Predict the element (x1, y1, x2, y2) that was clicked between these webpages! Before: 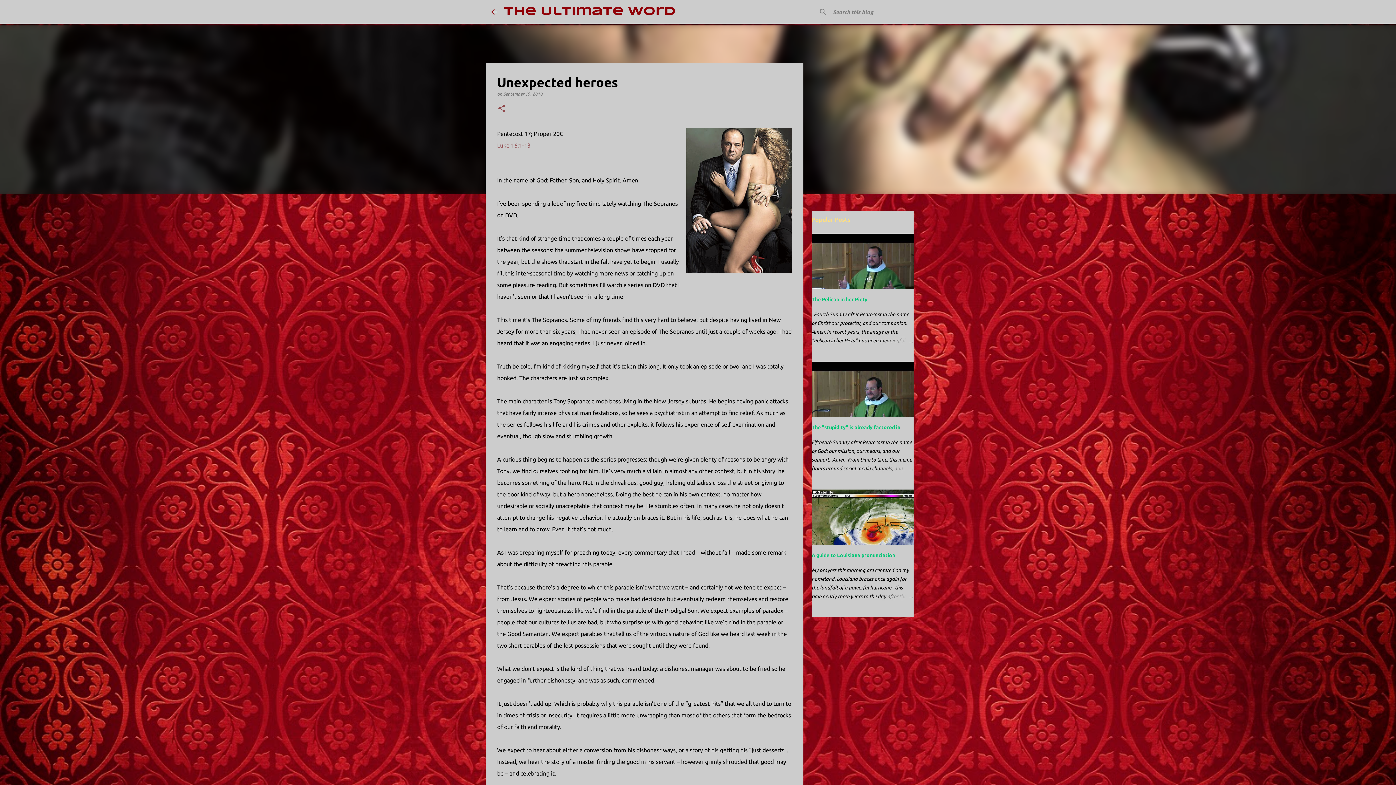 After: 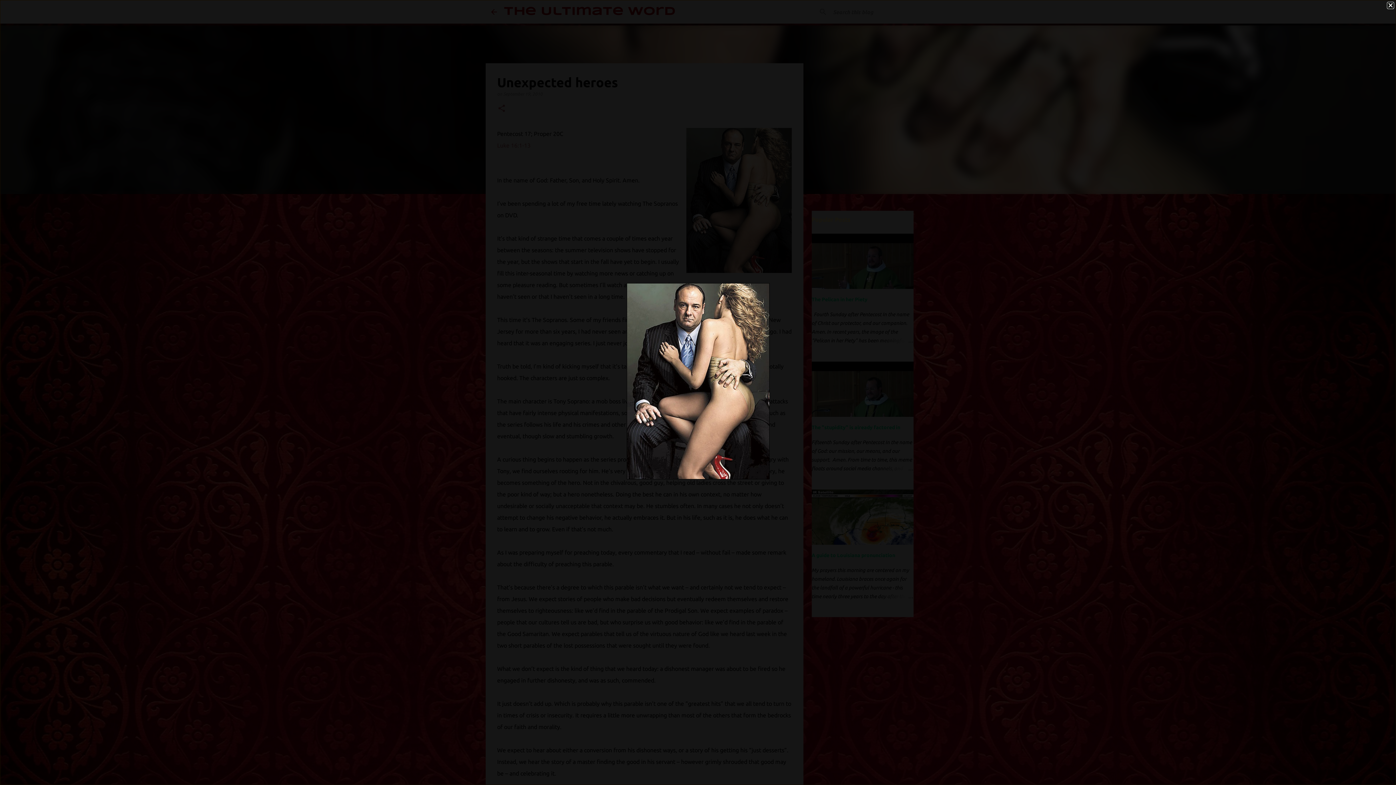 Action: bbox: (686, 128, 791, 276)